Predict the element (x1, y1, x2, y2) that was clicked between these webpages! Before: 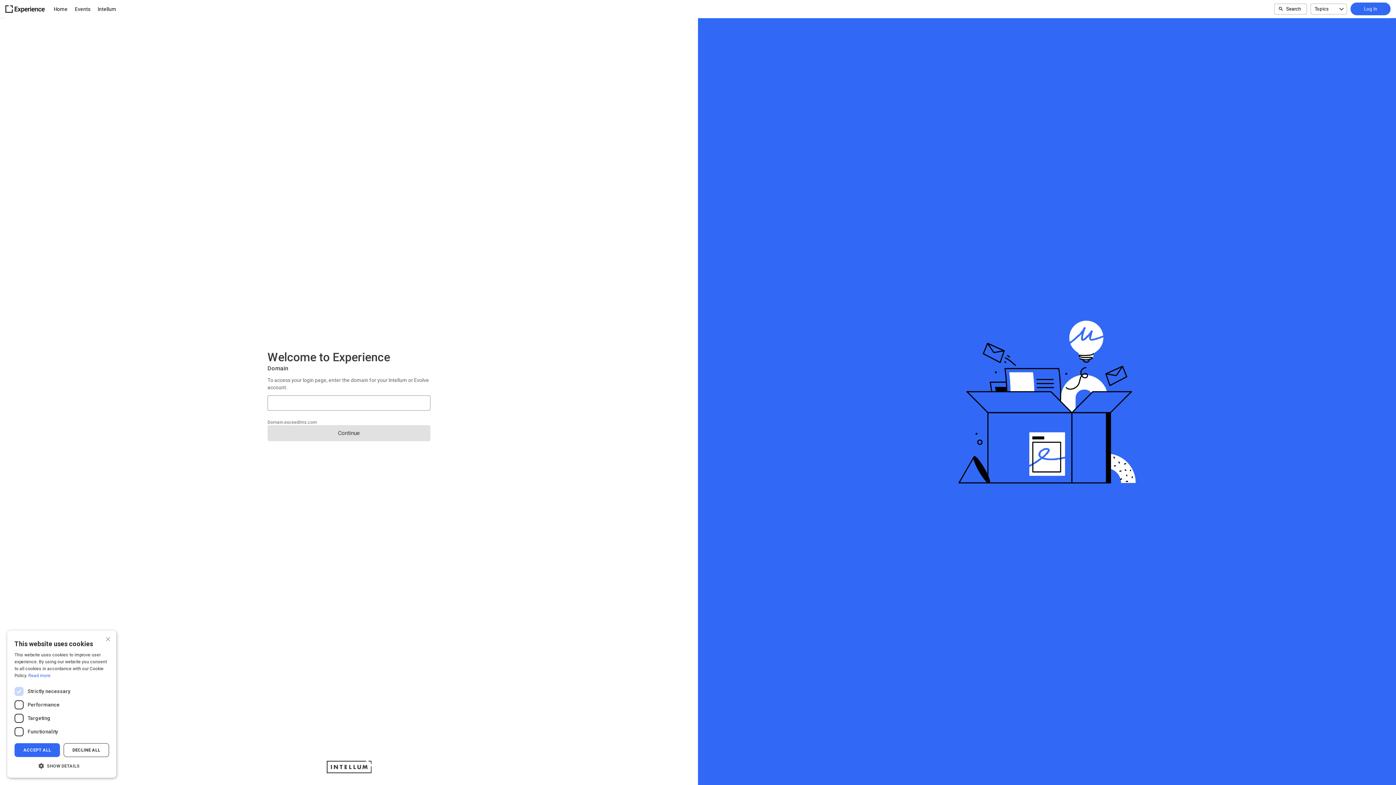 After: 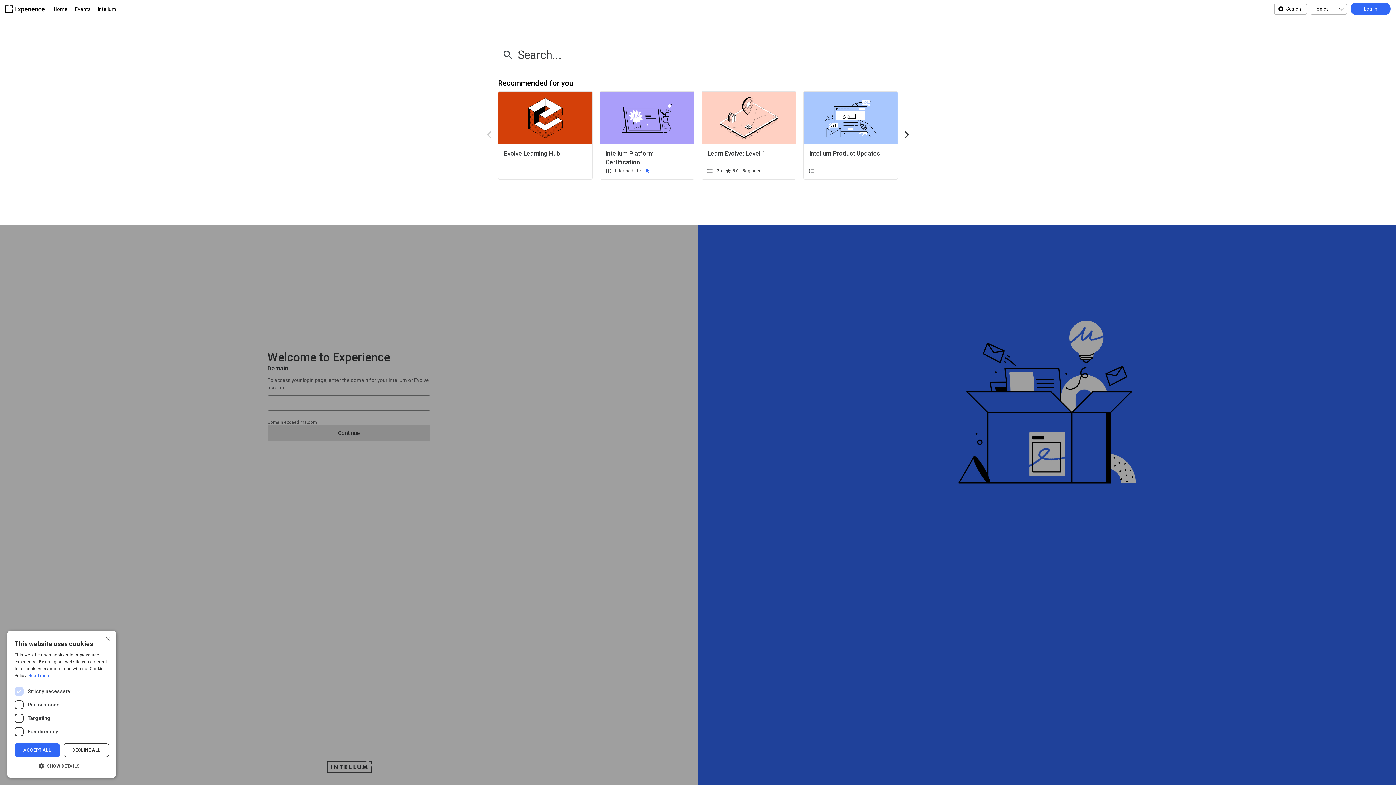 Action: bbox: (1274, 3, 1307, 14) label: Search